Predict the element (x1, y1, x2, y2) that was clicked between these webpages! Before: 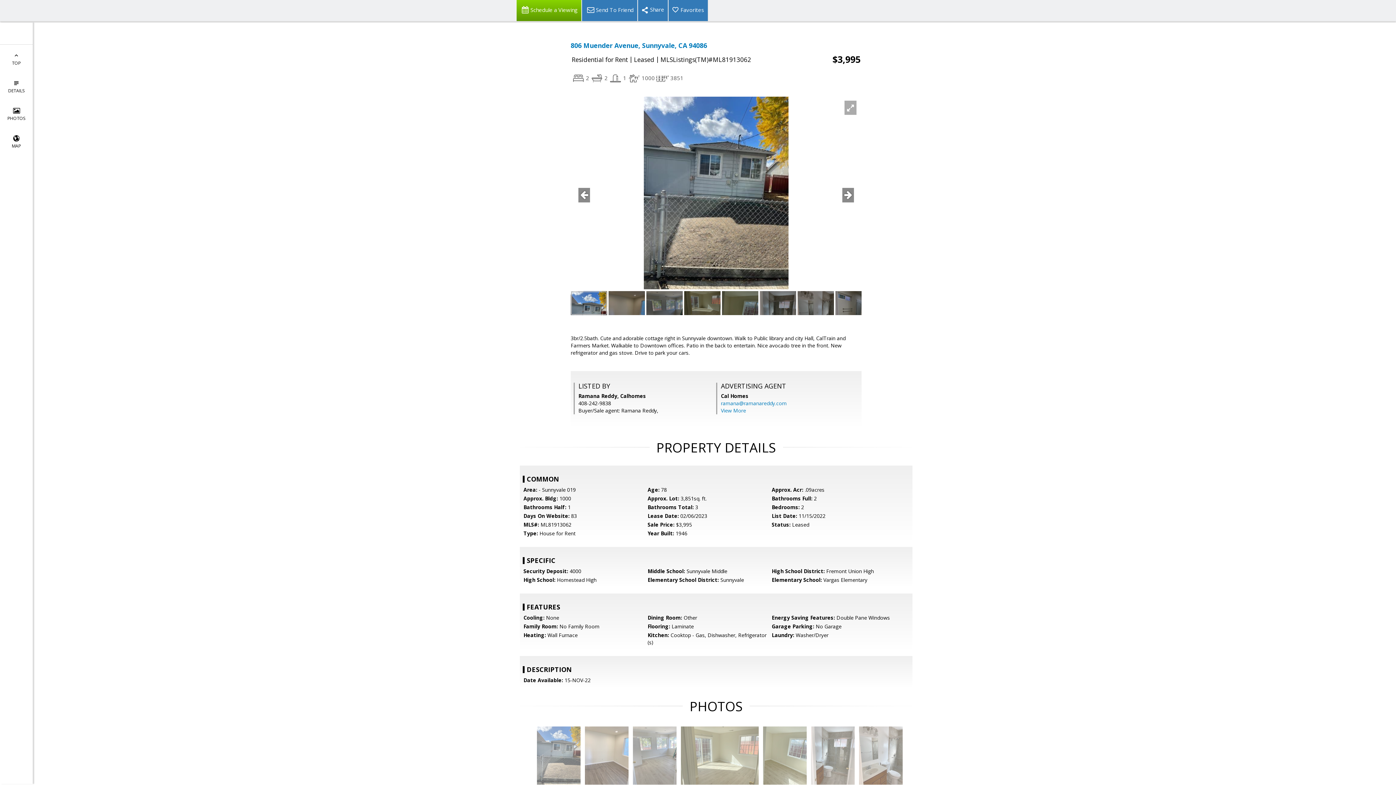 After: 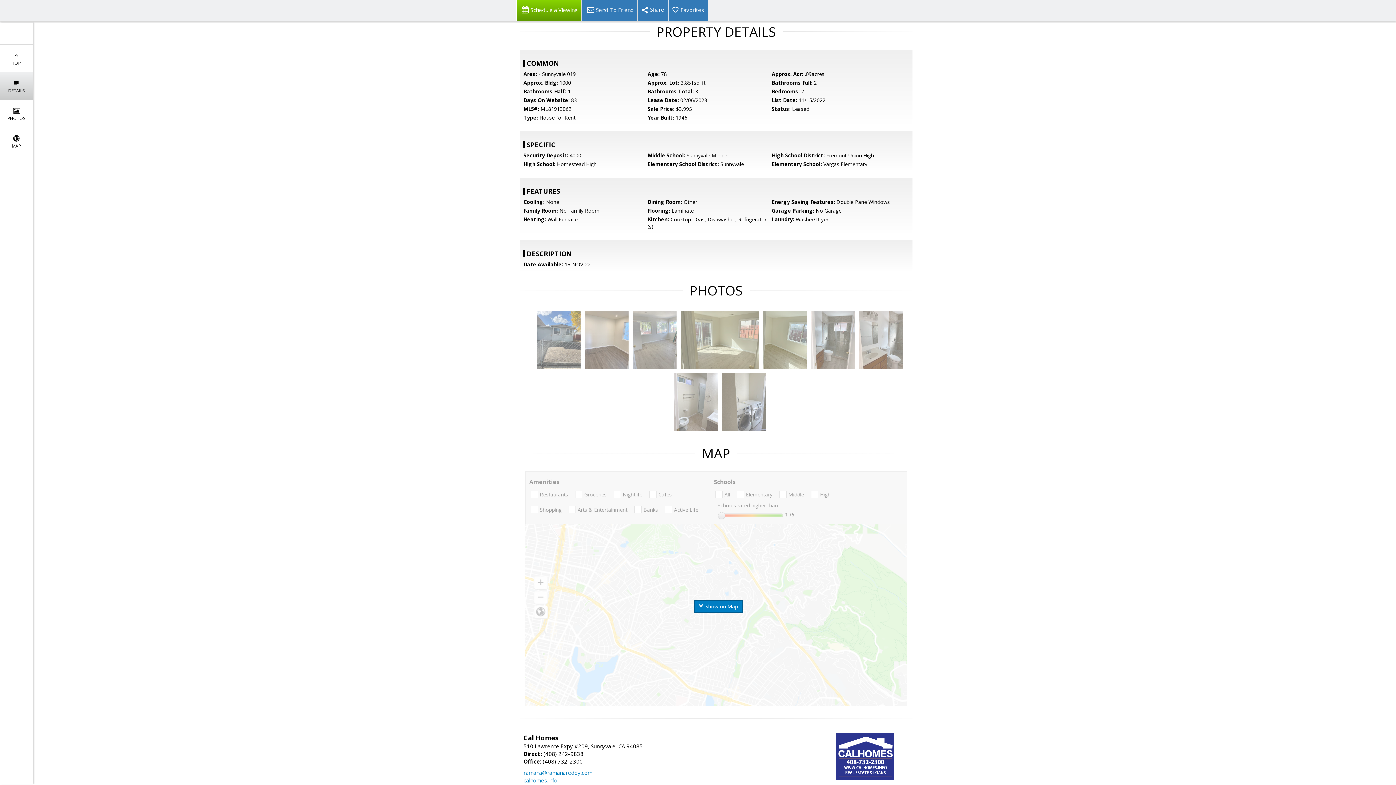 Action: label: 
DETAILS bbox: (0, 72, 32, 100)